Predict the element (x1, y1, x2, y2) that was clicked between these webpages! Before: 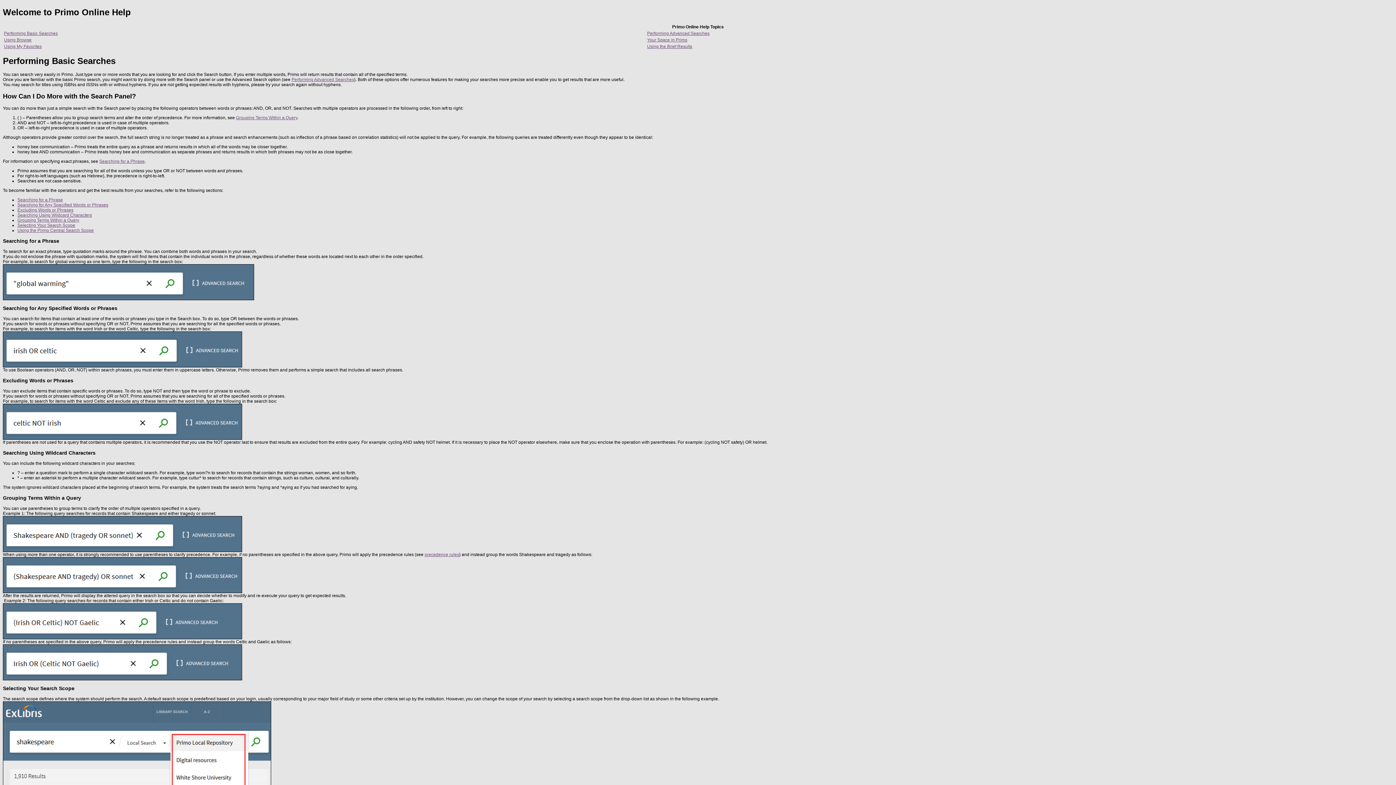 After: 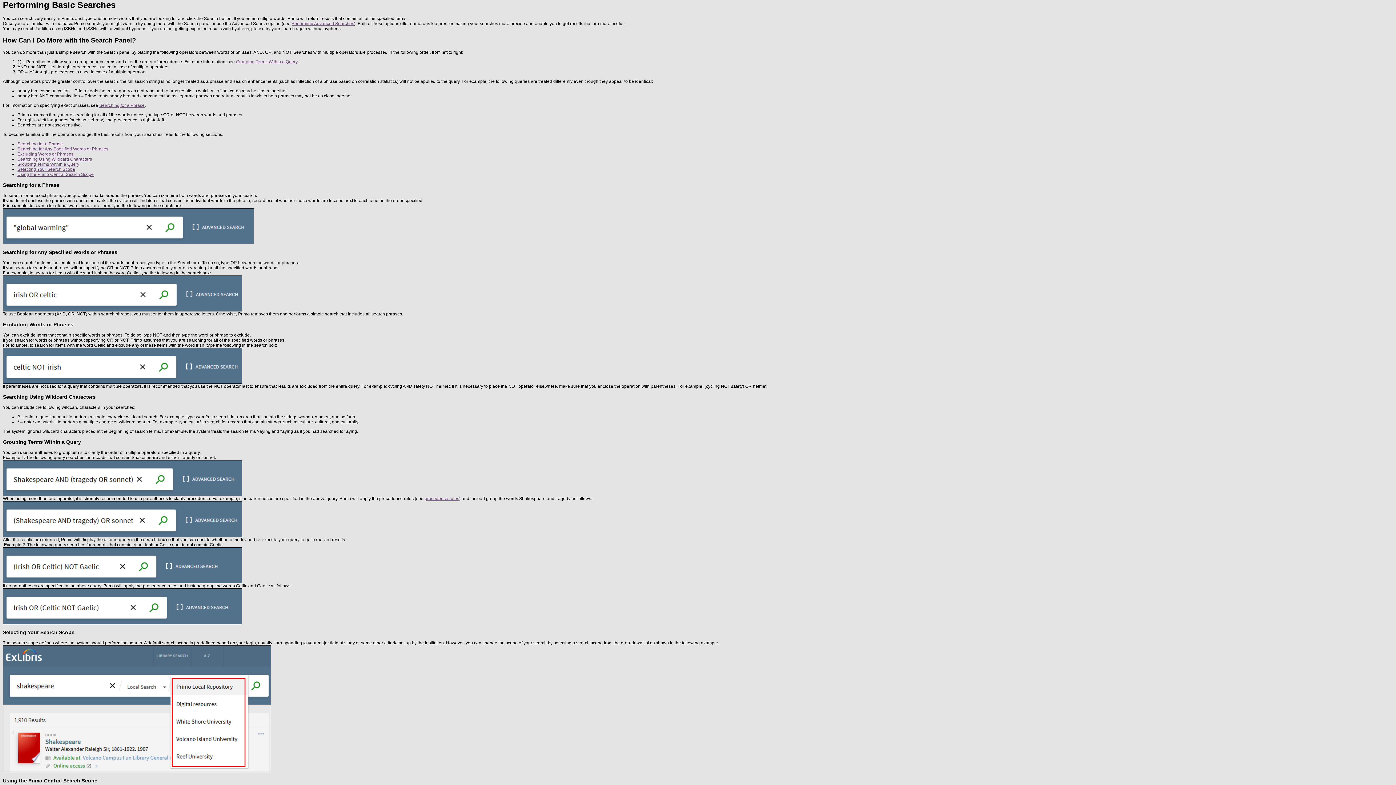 Action: label: Performing Basic Searches bbox: (4, 30, 57, 36)